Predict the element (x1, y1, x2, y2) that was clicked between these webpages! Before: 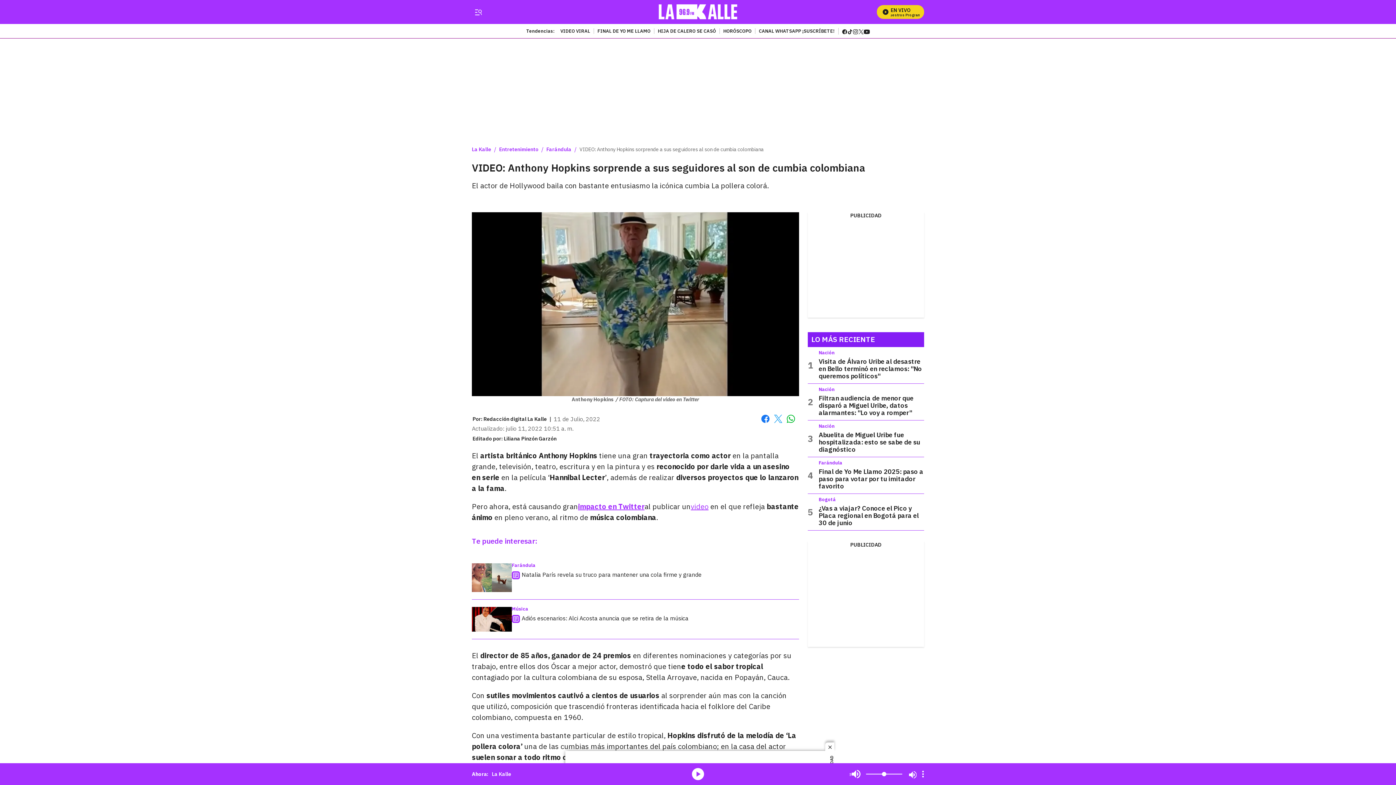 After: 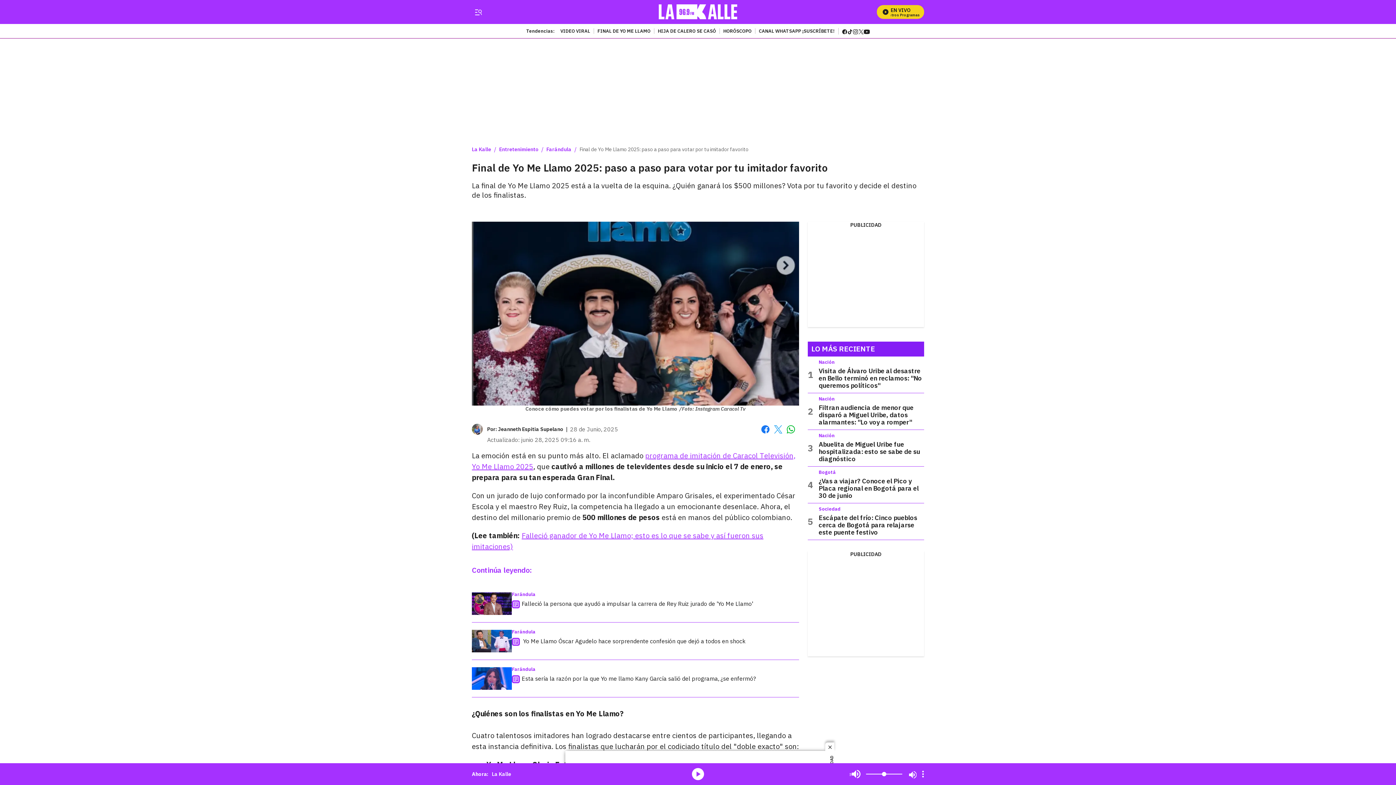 Action: bbox: (818, 467, 923, 490) label: Final de Yo Me Llamo 2025: paso a paso para votar por tu imitador favorito